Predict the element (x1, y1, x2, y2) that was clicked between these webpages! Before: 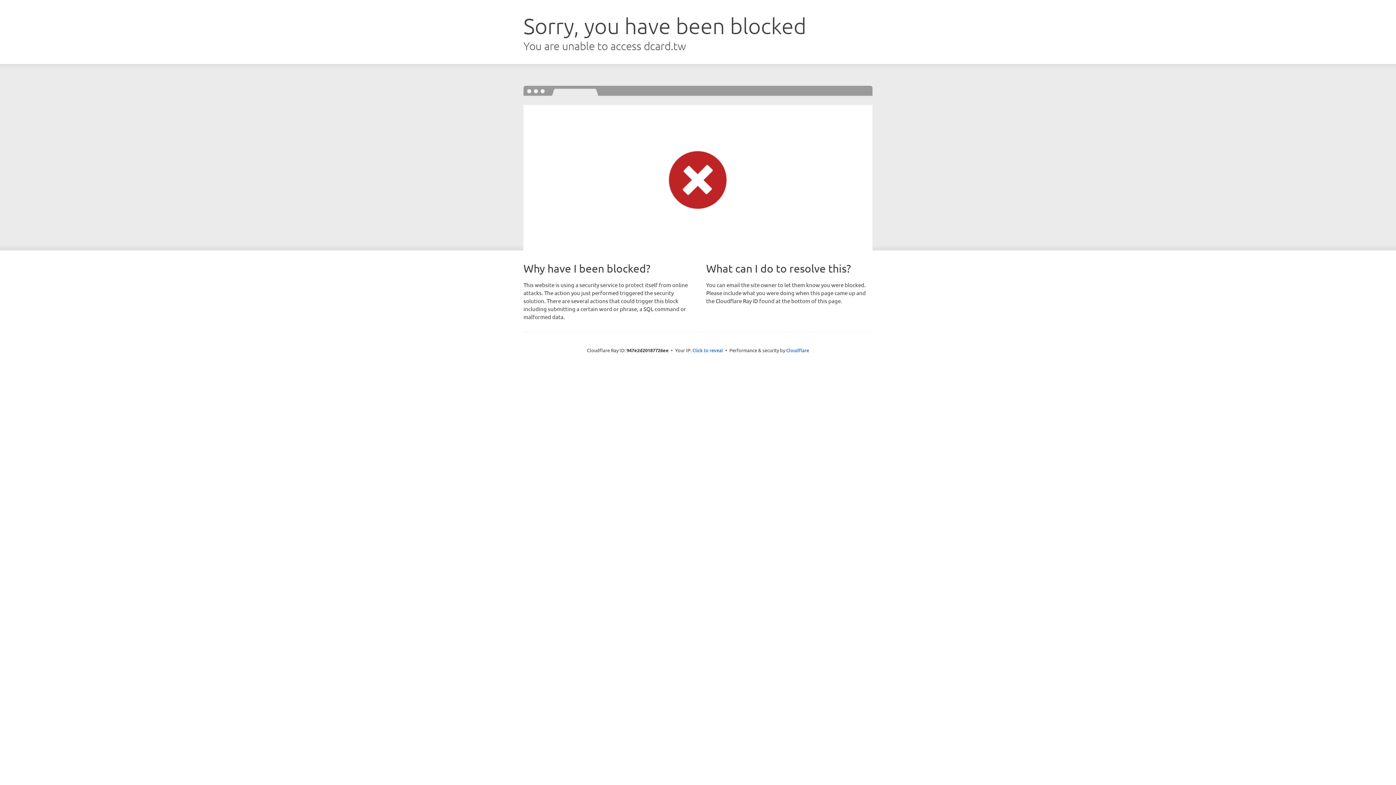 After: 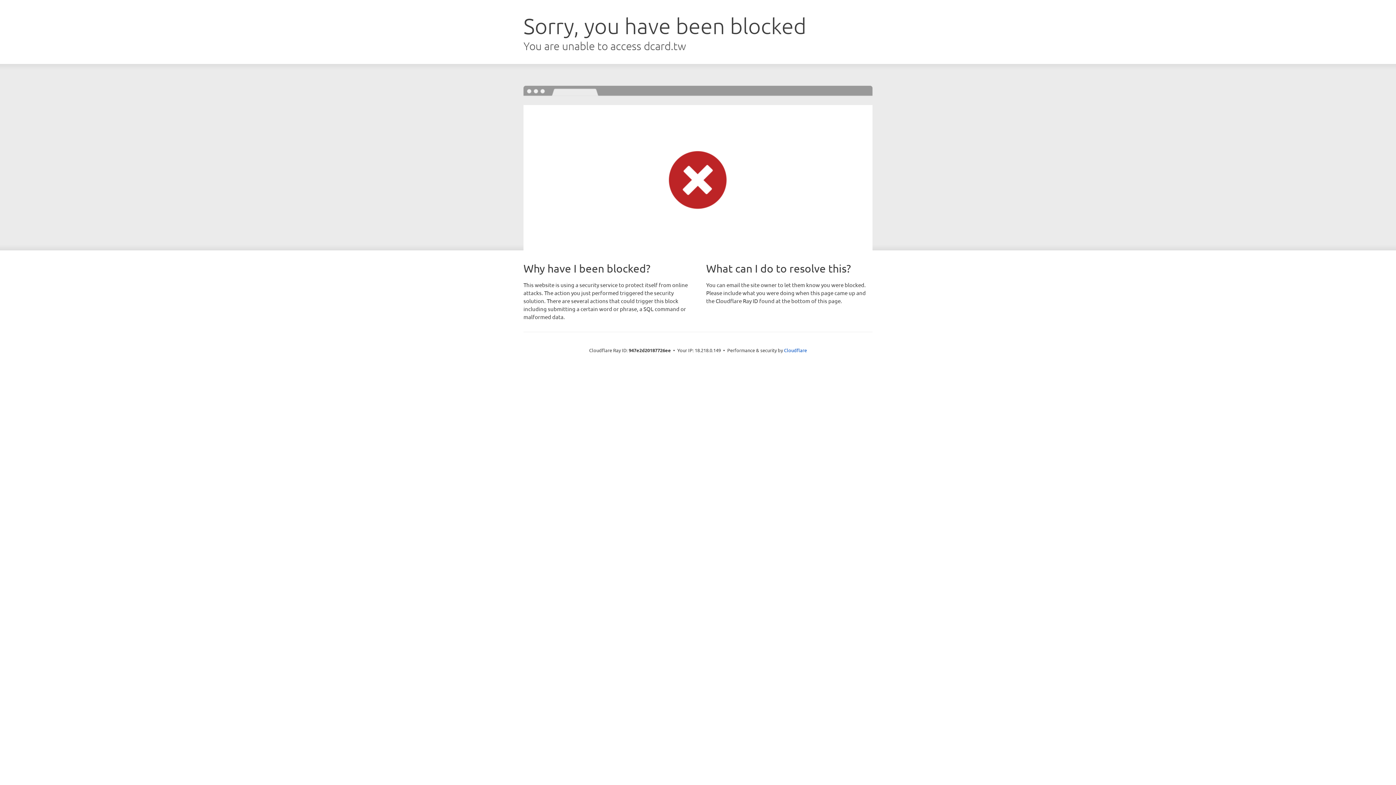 Action: label: Click to reveal bbox: (692, 346, 723, 353)